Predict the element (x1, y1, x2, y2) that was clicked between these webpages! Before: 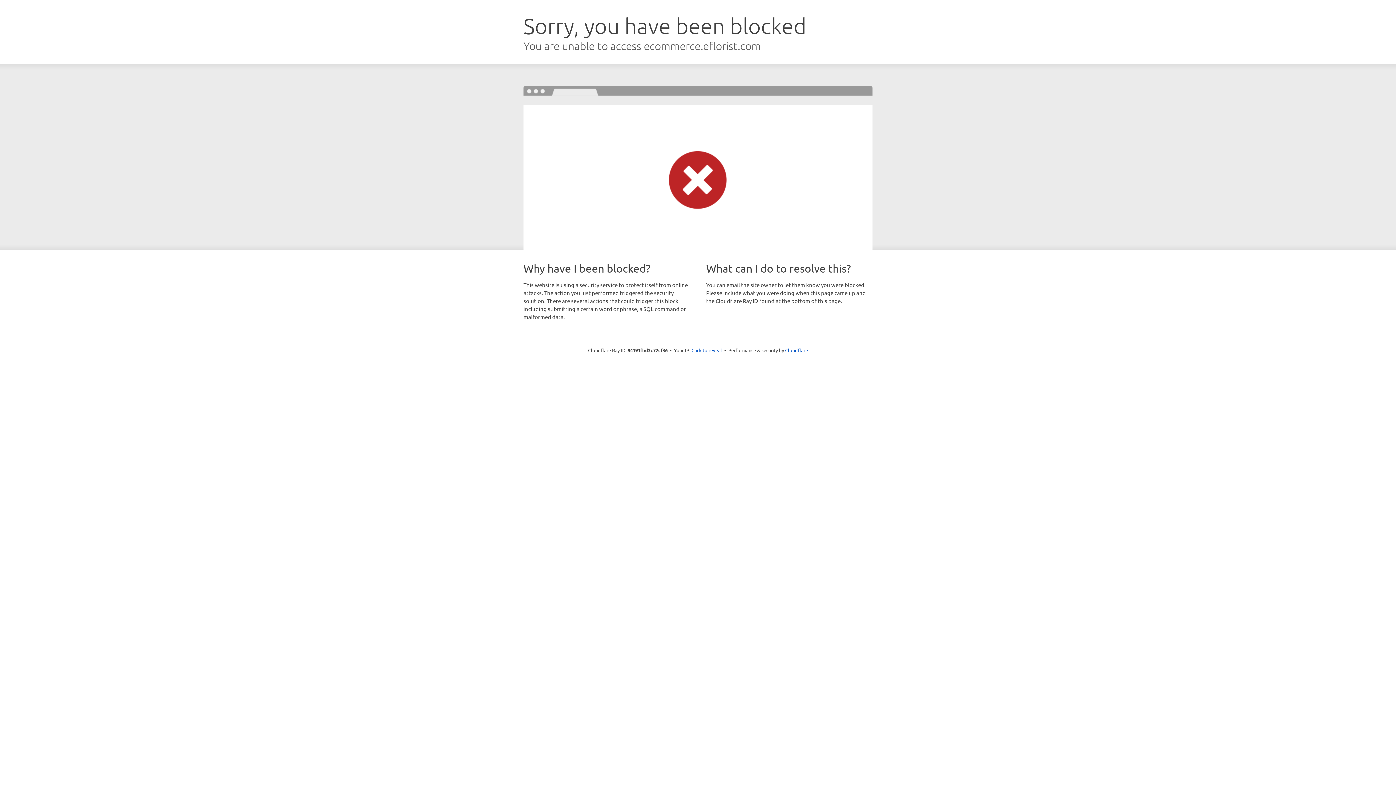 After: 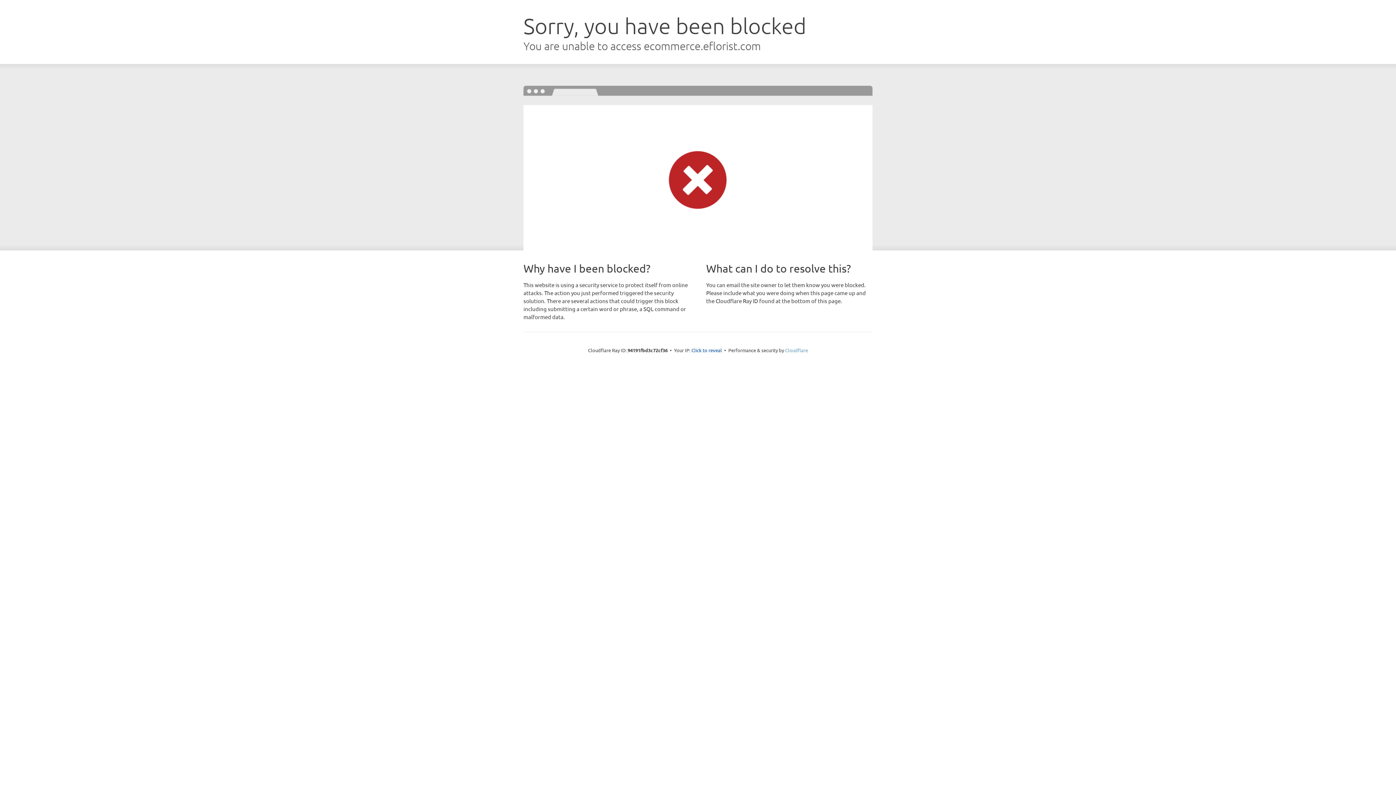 Action: label: Cloudflare bbox: (785, 347, 808, 353)